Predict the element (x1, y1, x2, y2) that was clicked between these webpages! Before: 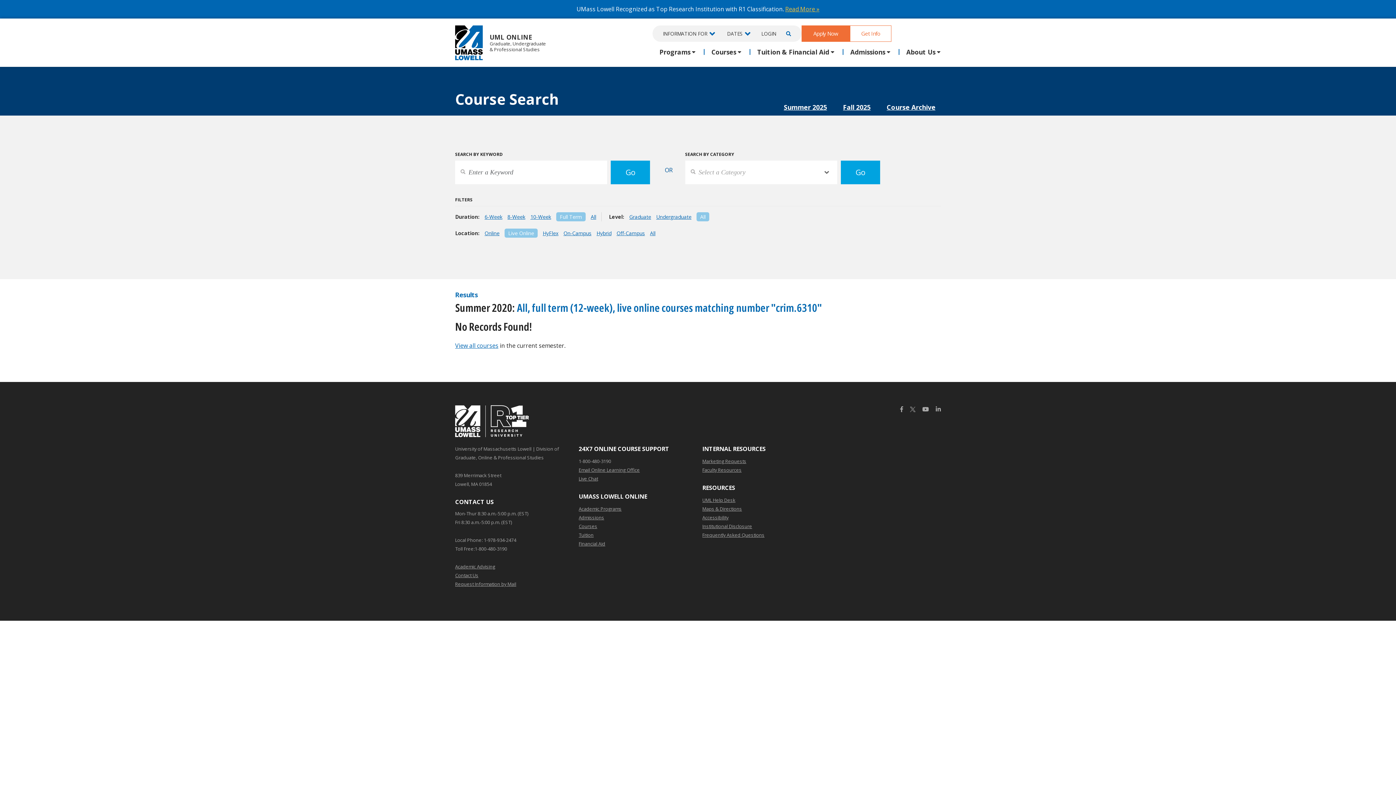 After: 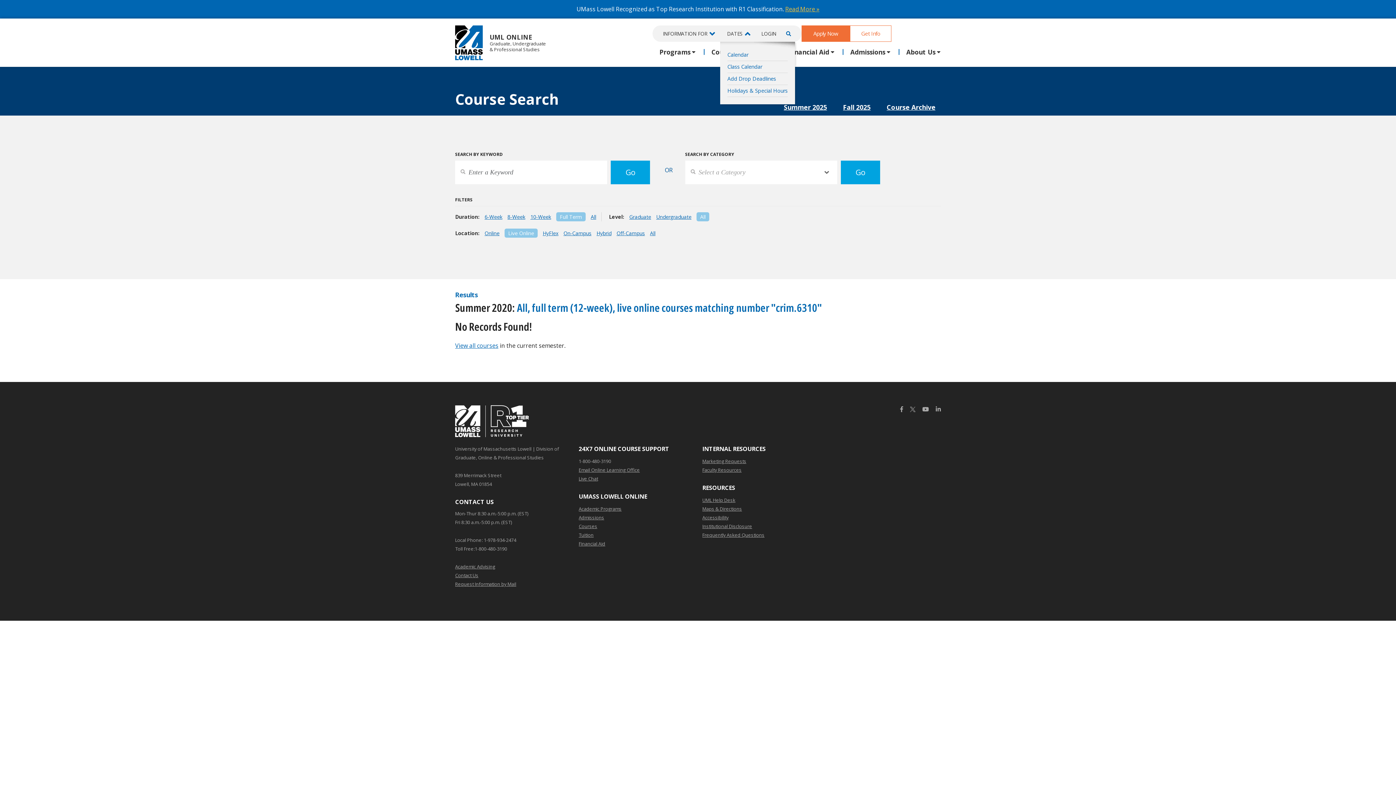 Action: bbox: (720, 25, 755, 41) label: DATES